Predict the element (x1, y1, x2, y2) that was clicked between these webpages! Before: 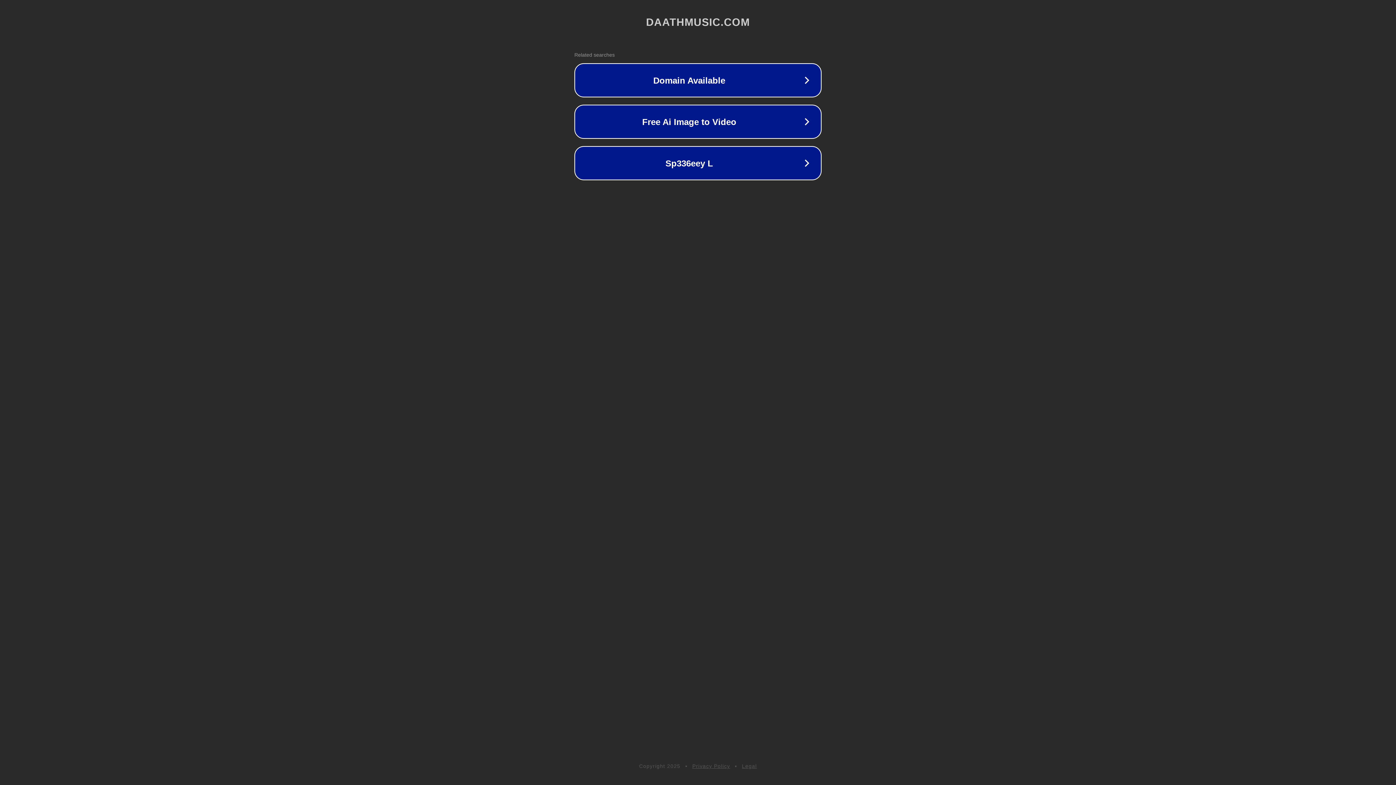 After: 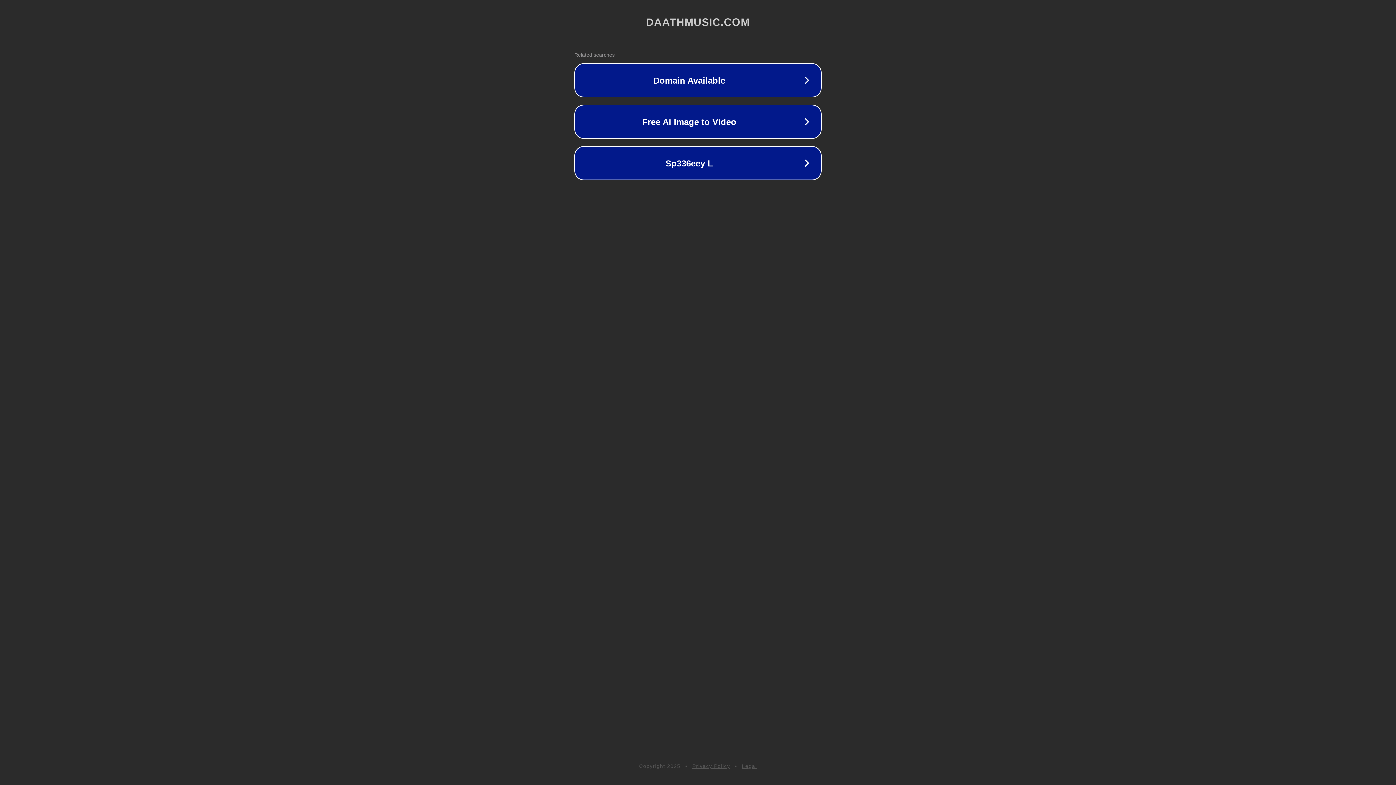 Action: bbox: (742, 763, 757, 769) label: Legal